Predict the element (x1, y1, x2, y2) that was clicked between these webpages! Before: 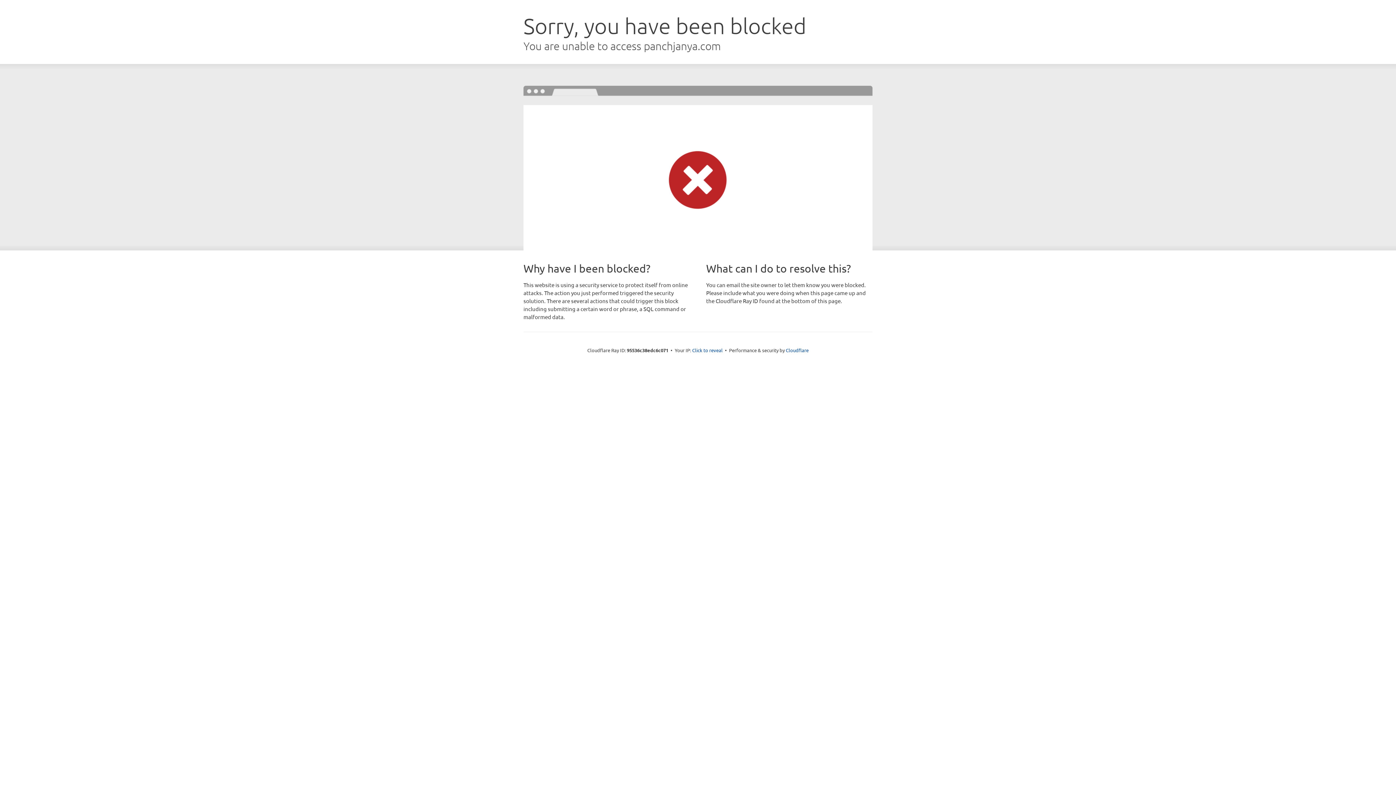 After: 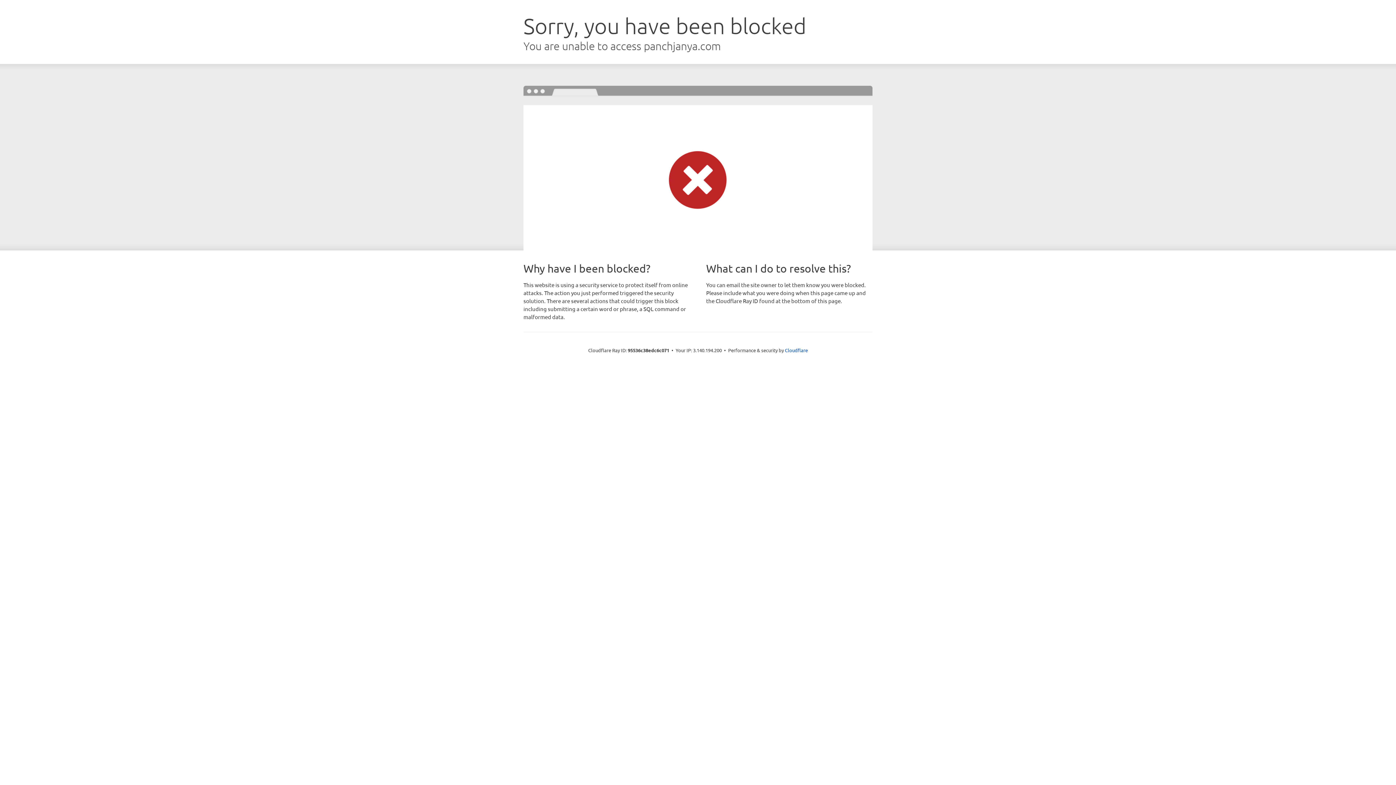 Action: label: Click to reveal bbox: (692, 346, 722, 353)